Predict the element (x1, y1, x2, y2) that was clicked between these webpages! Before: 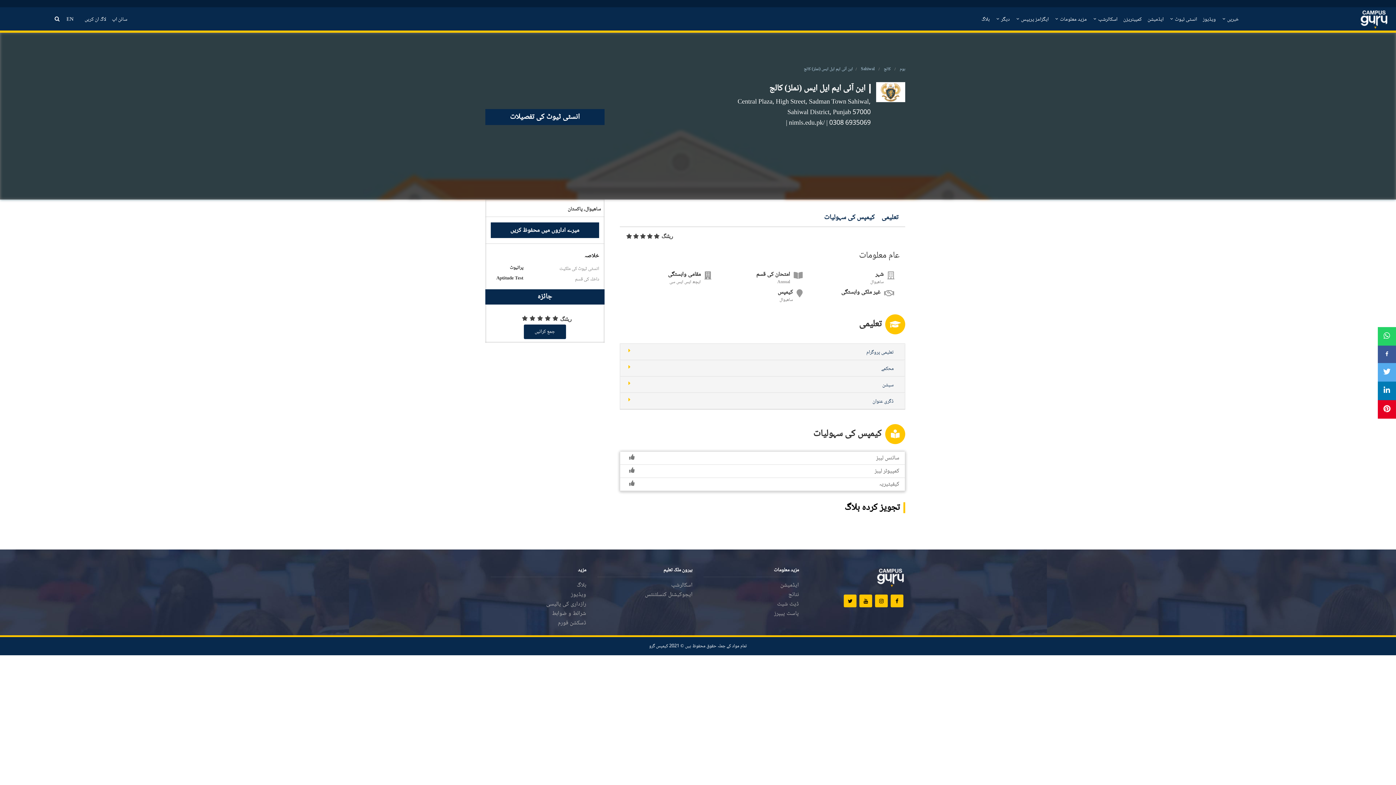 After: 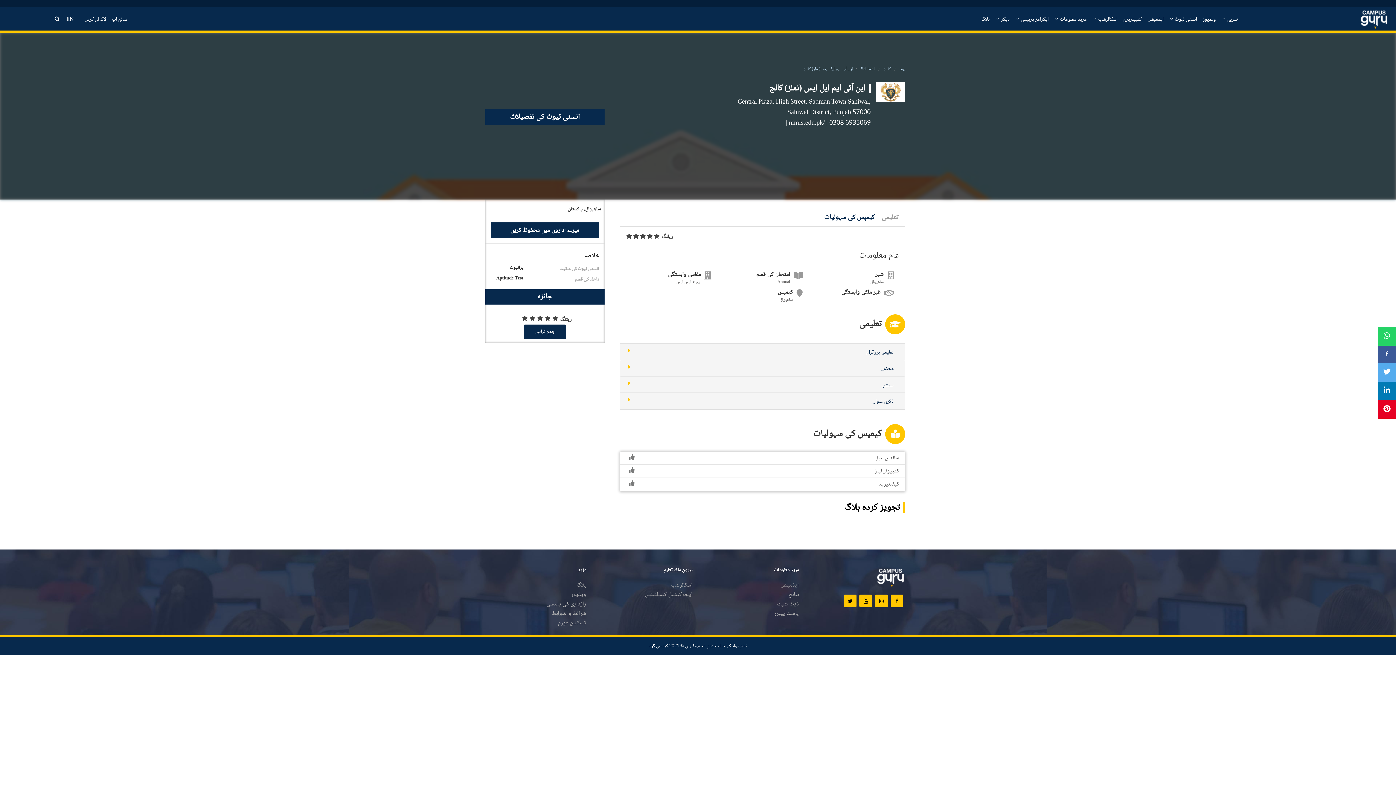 Action: label: تعلیمی bbox: (881, 213, 898, 222)